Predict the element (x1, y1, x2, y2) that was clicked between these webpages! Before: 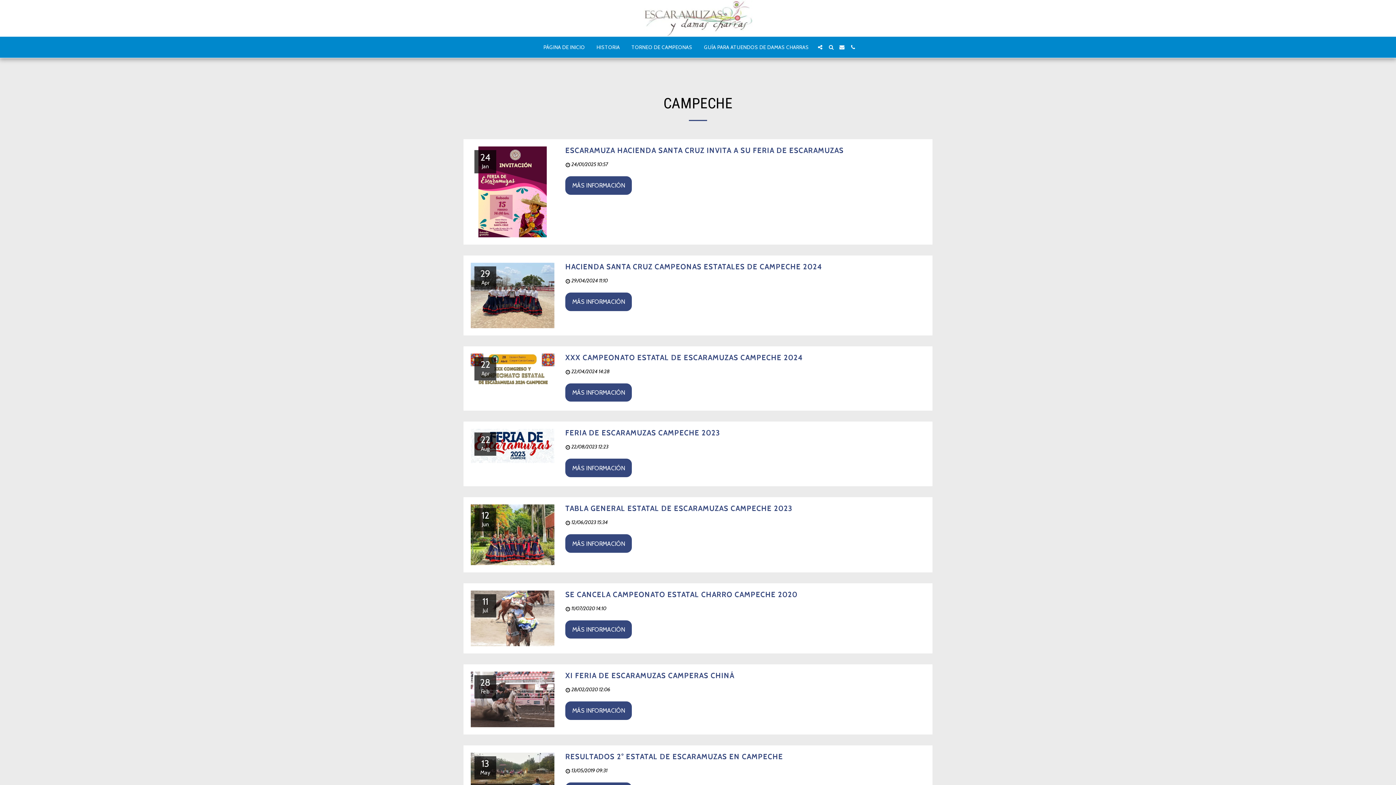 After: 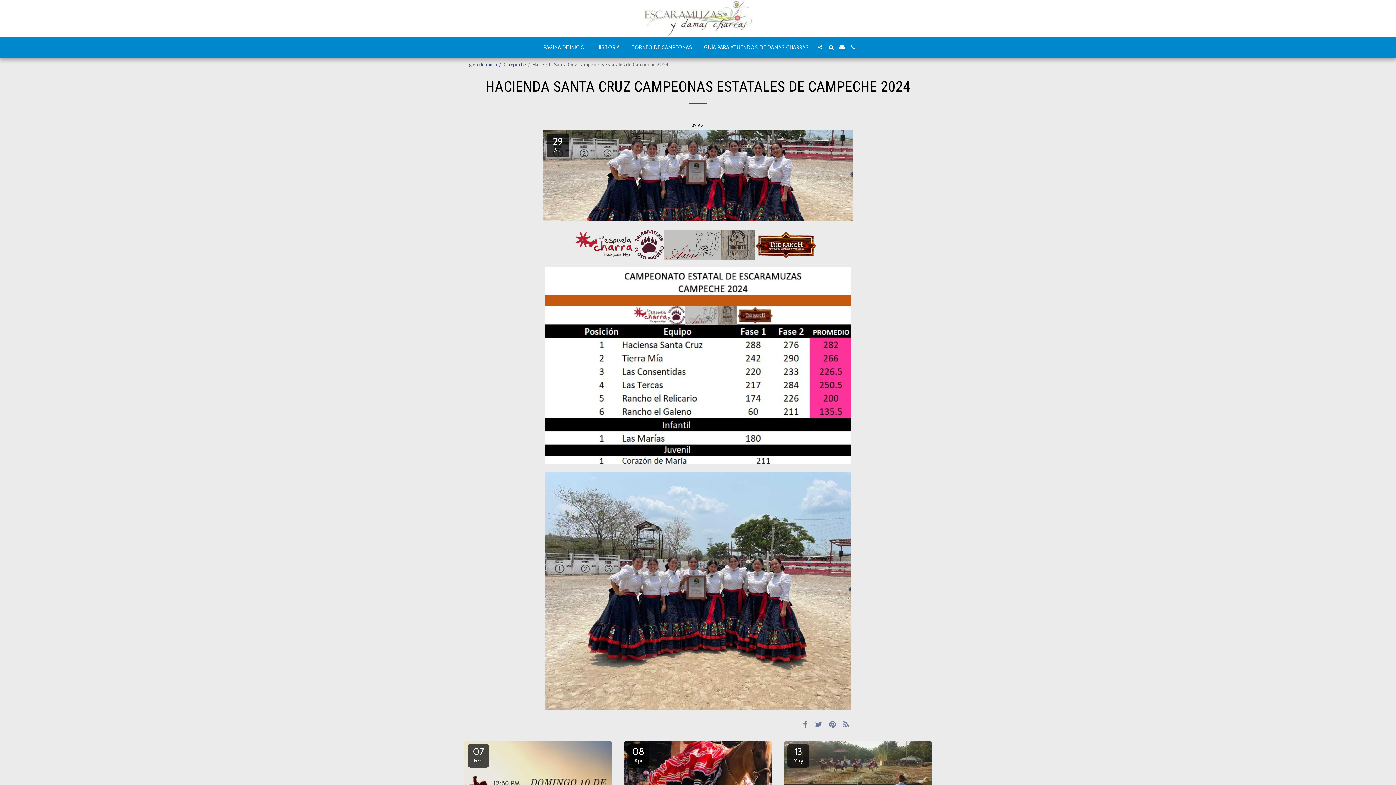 Action: bbox: (470, 262, 554, 328) label: 29
Apr